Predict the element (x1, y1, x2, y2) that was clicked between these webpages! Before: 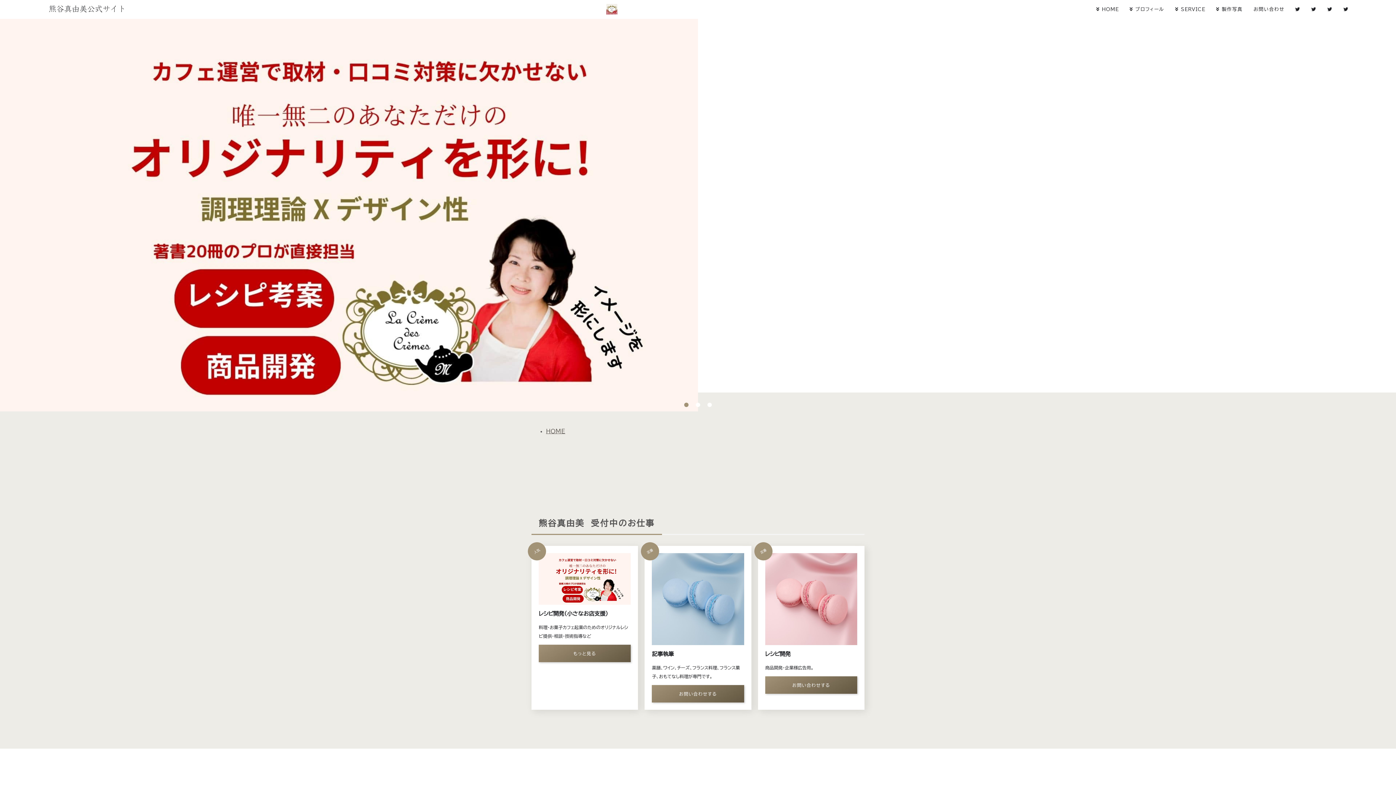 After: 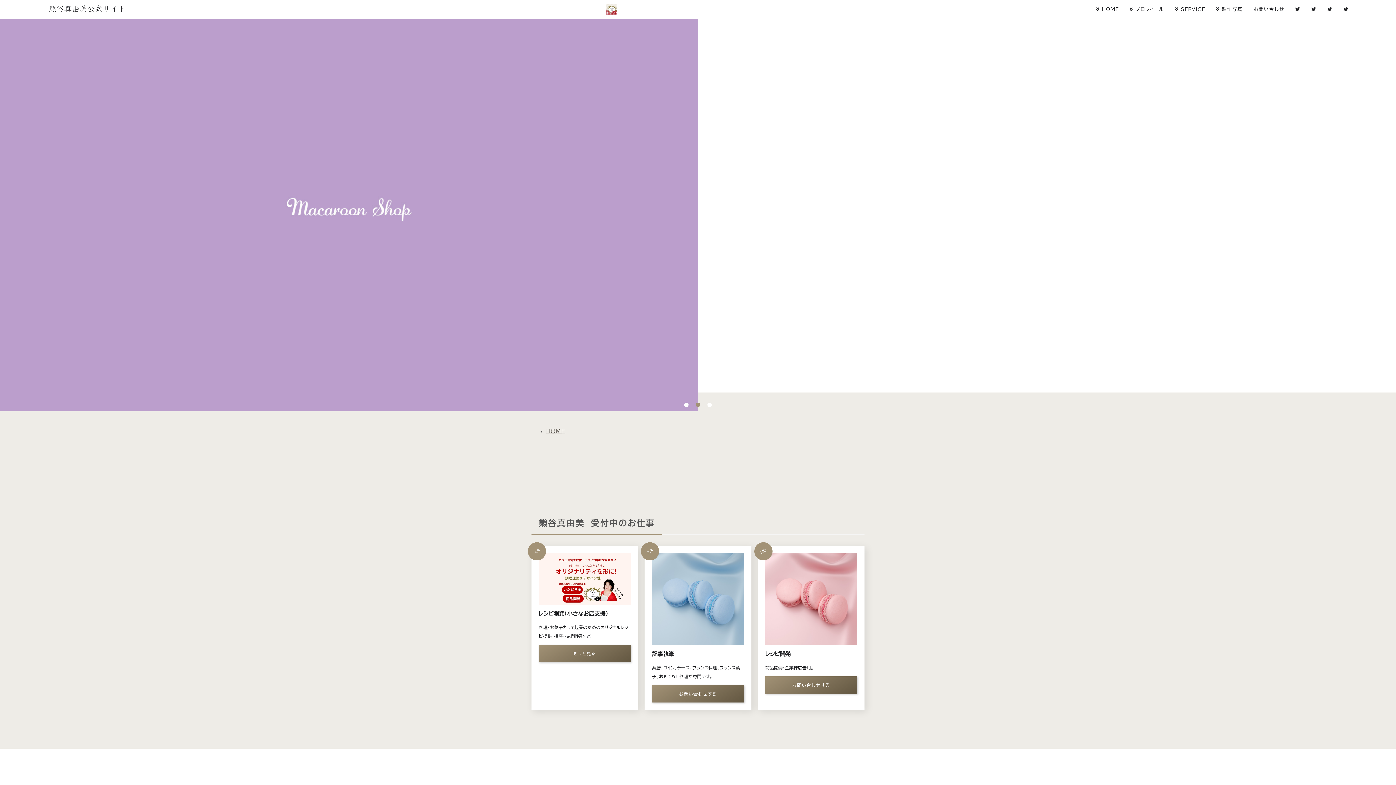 Action: bbox: (606, 3, 617, 14)